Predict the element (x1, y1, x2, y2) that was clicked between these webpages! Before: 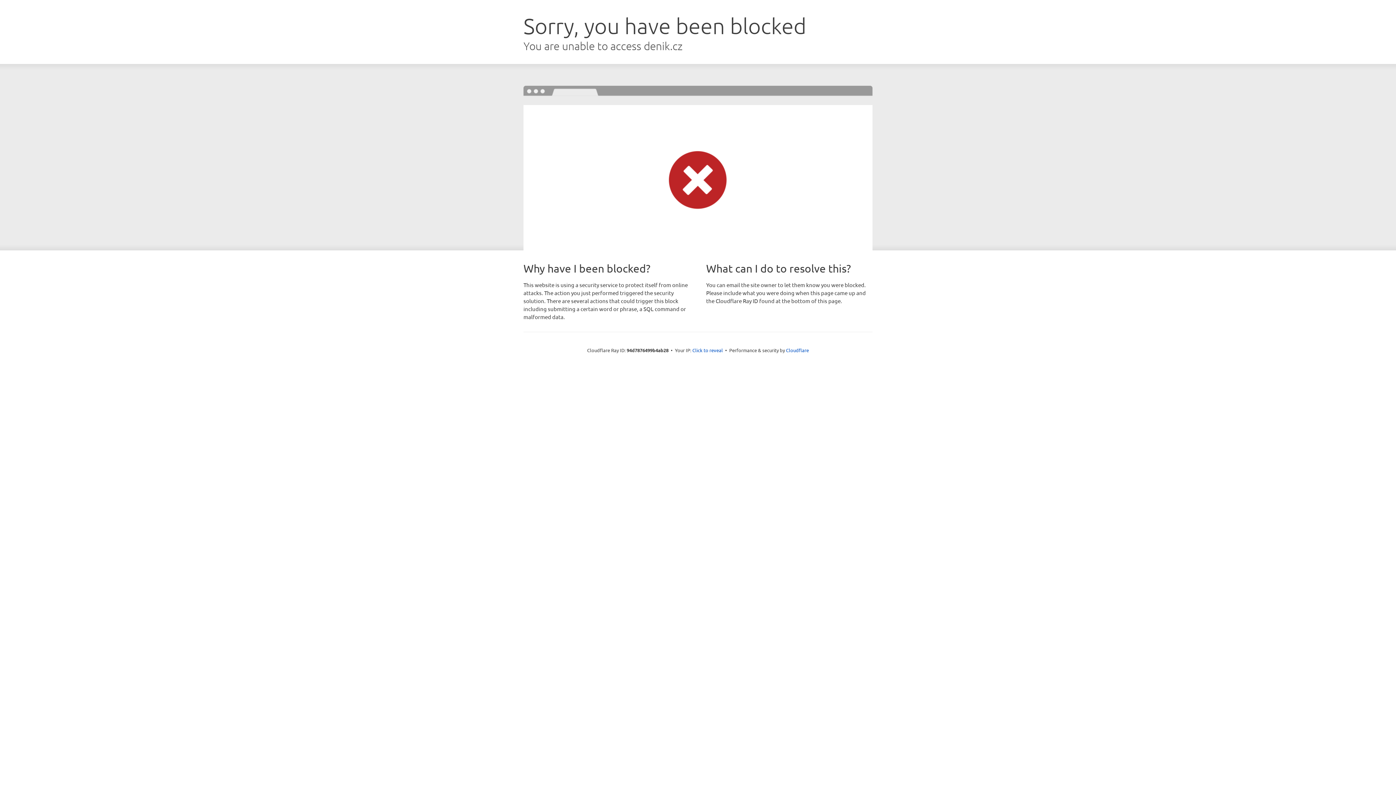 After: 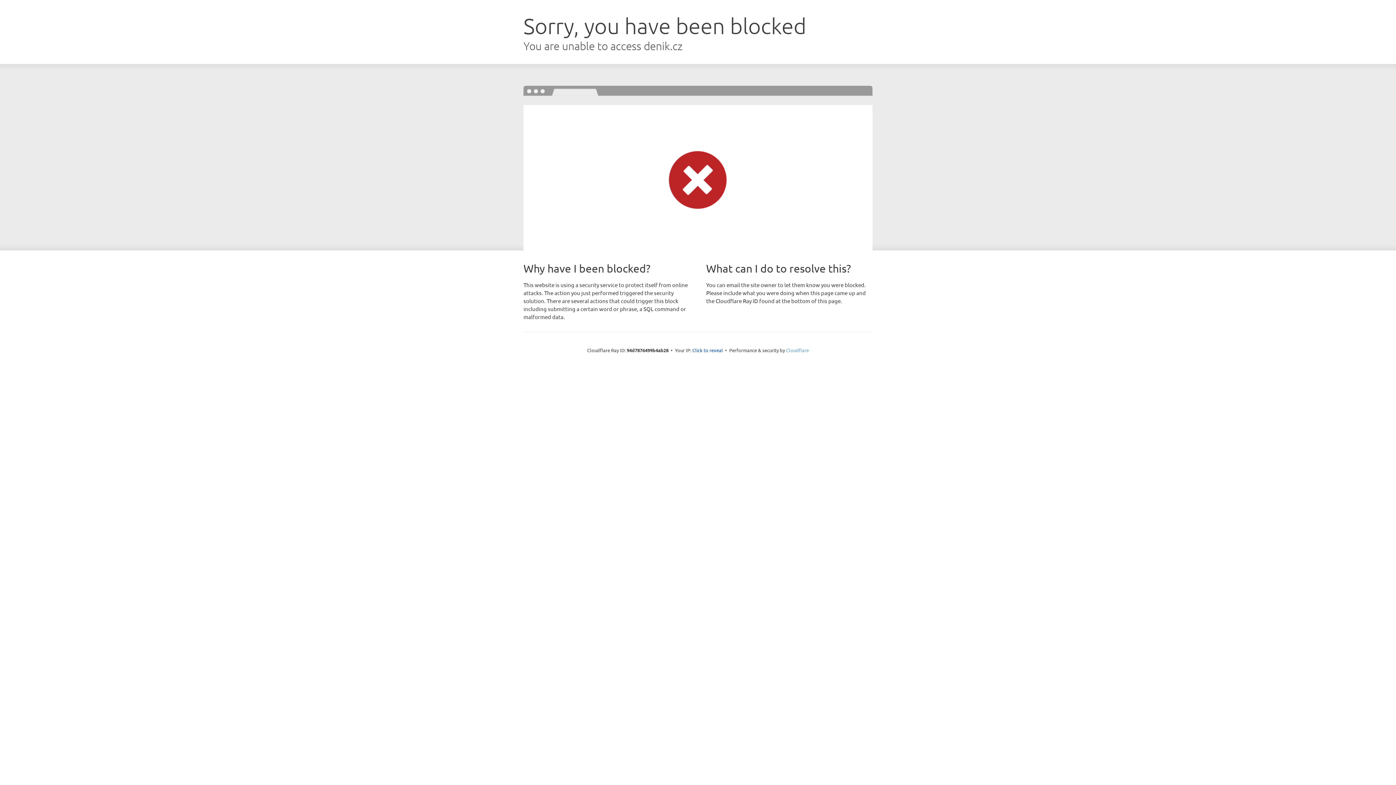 Action: label: Cloudflare bbox: (786, 347, 809, 353)